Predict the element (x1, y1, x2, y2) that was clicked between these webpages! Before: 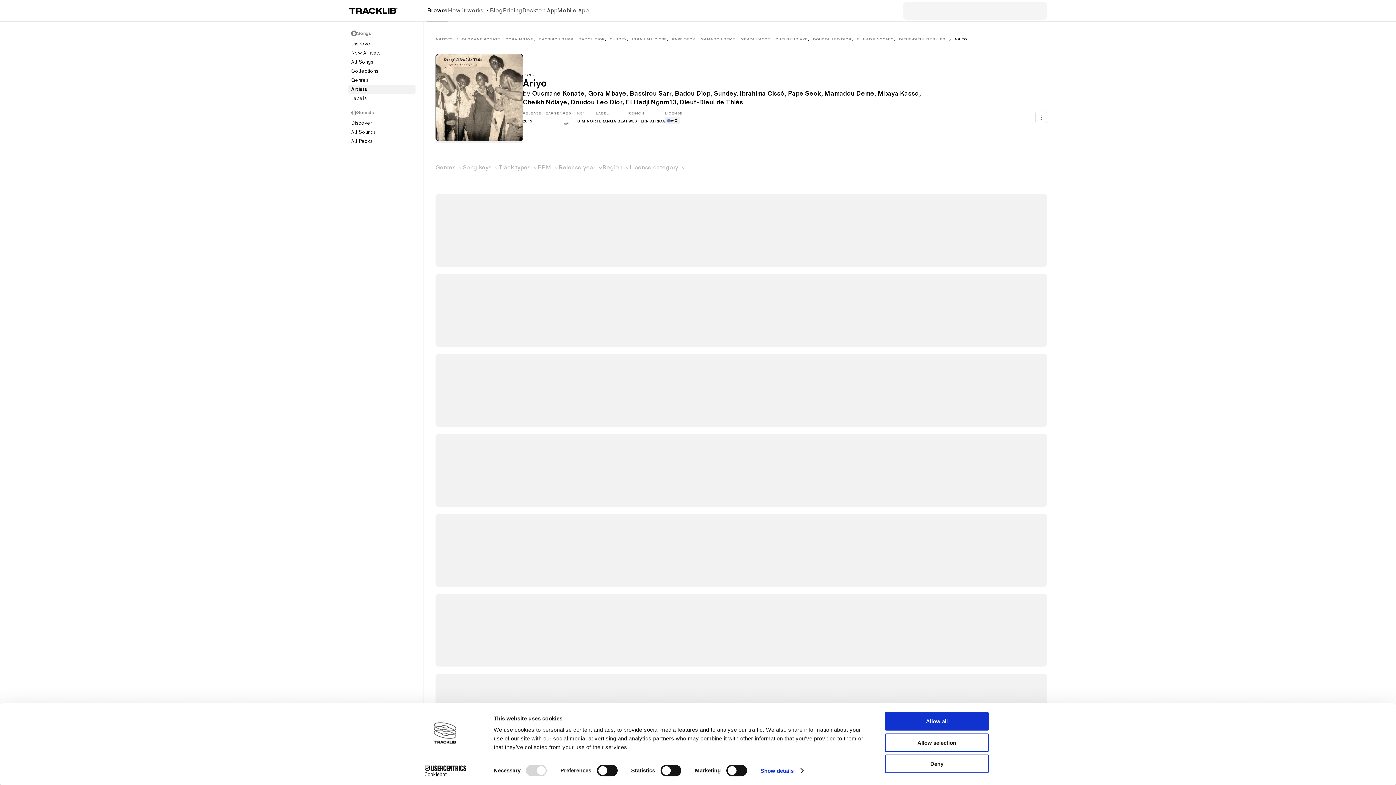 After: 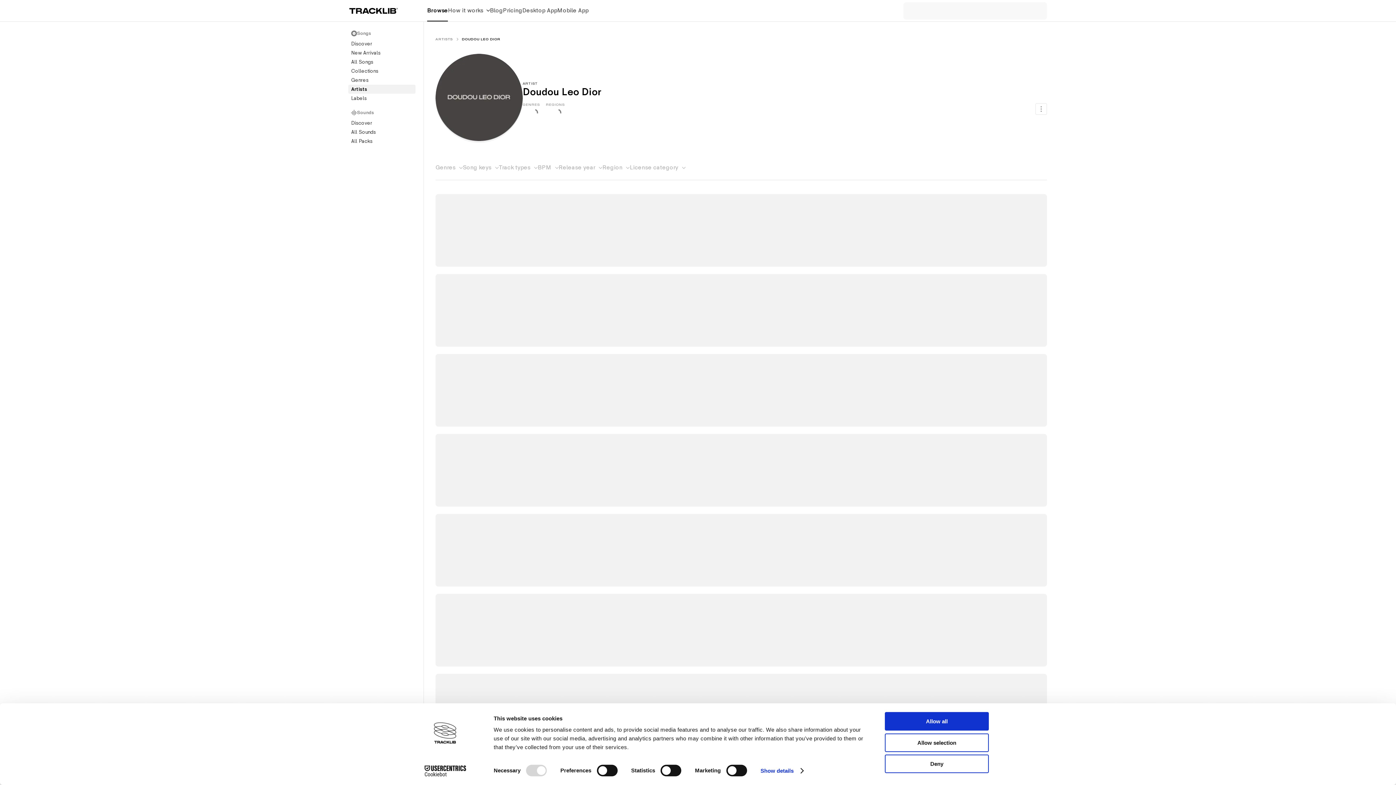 Action: bbox: (570, 98, 622, 106) label: Doudou Leo Dior